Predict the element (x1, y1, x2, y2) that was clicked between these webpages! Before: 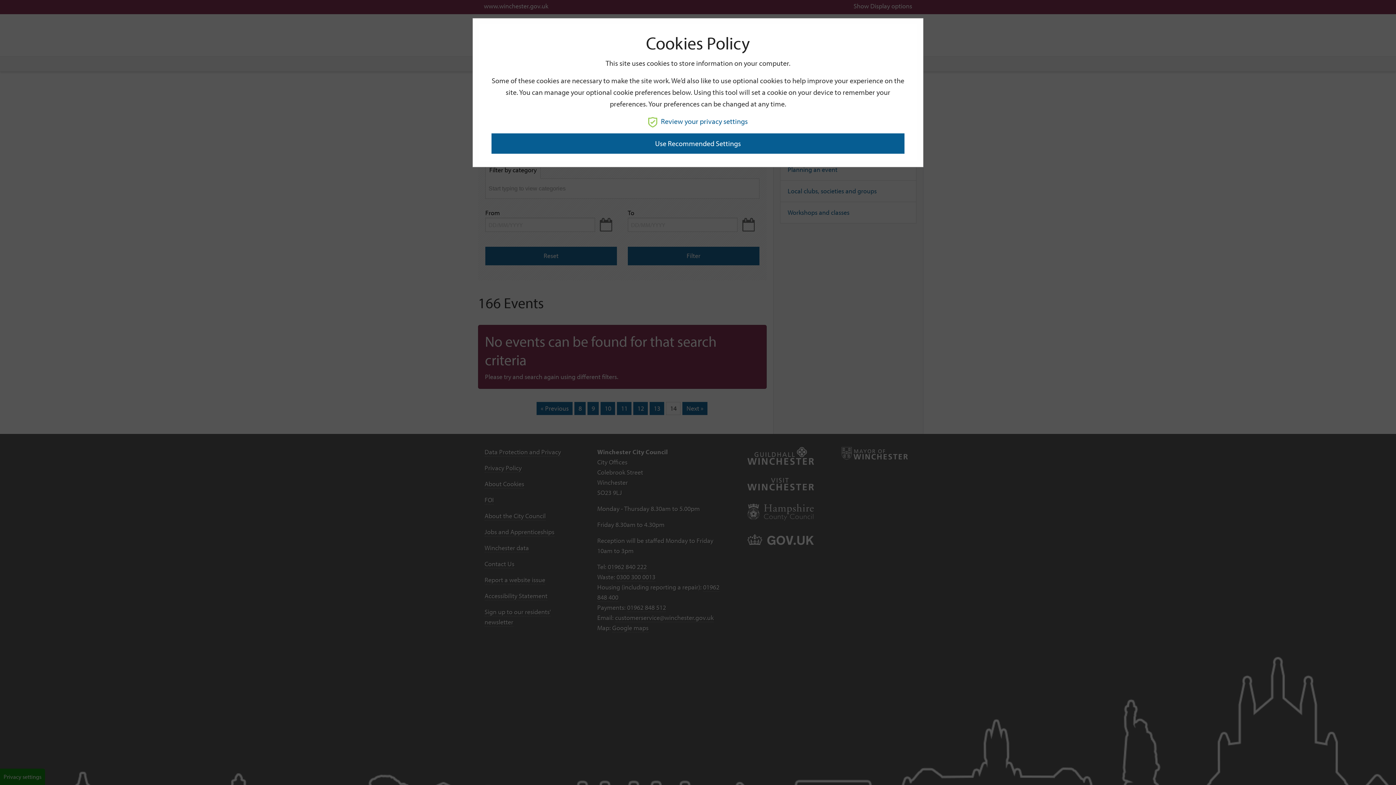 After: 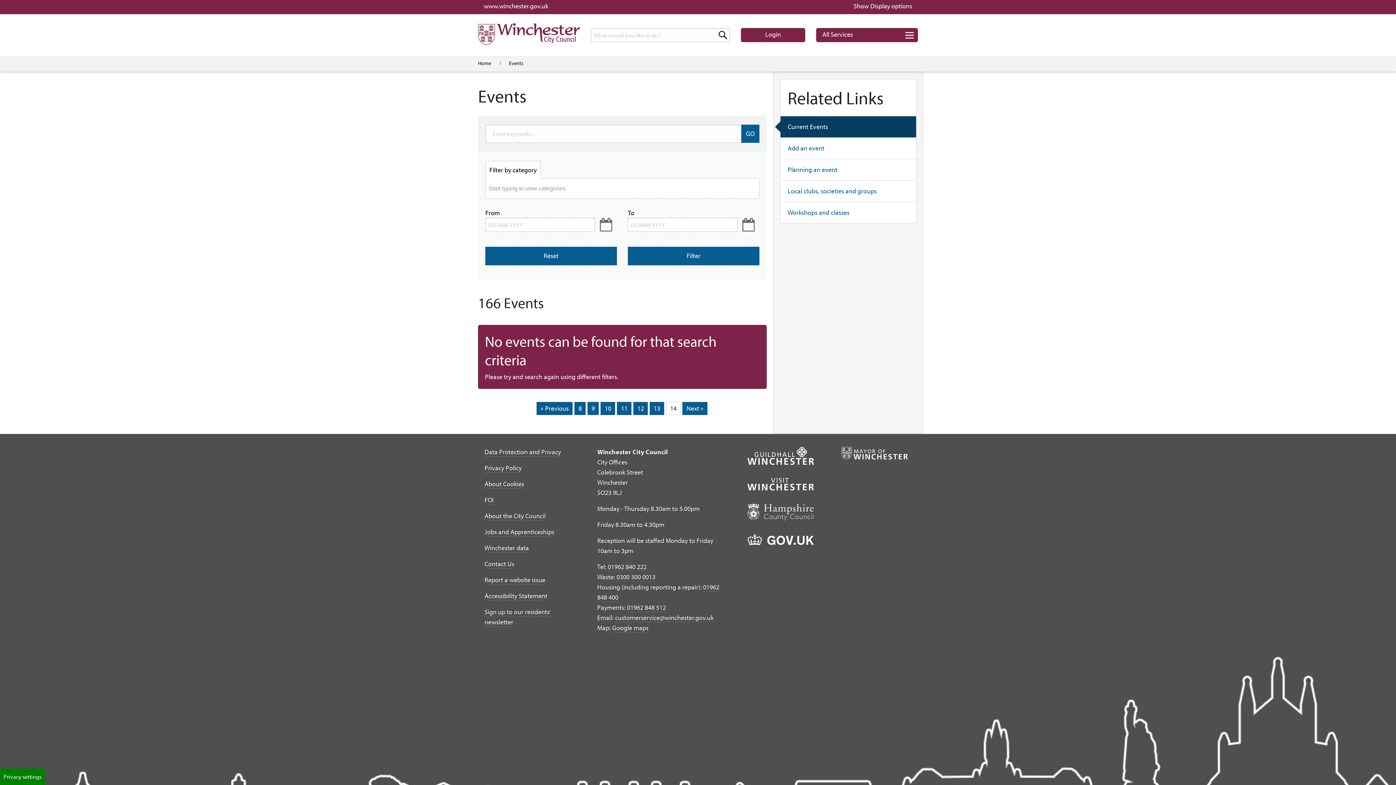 Action: bbox: (491, 133, 904, 153) label: Use Recommended Settings